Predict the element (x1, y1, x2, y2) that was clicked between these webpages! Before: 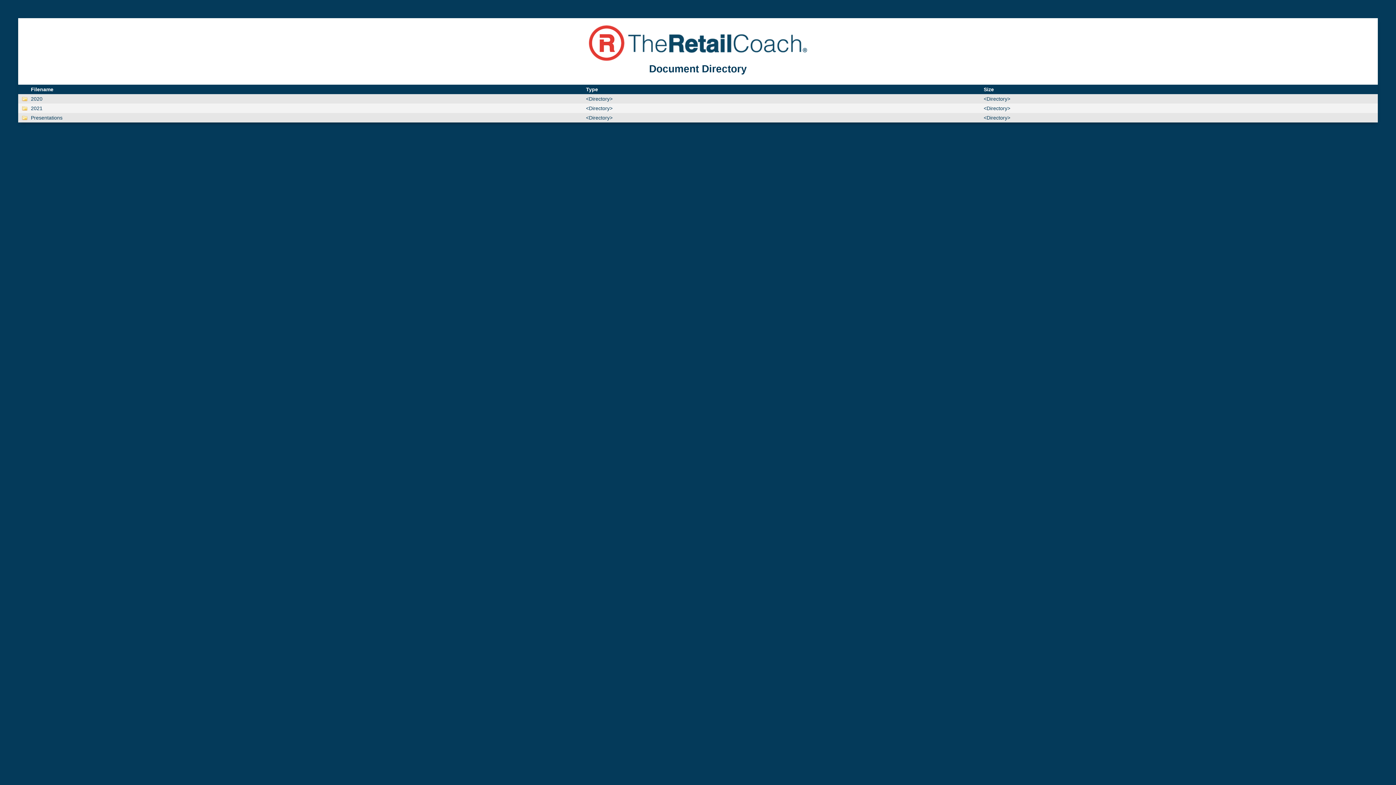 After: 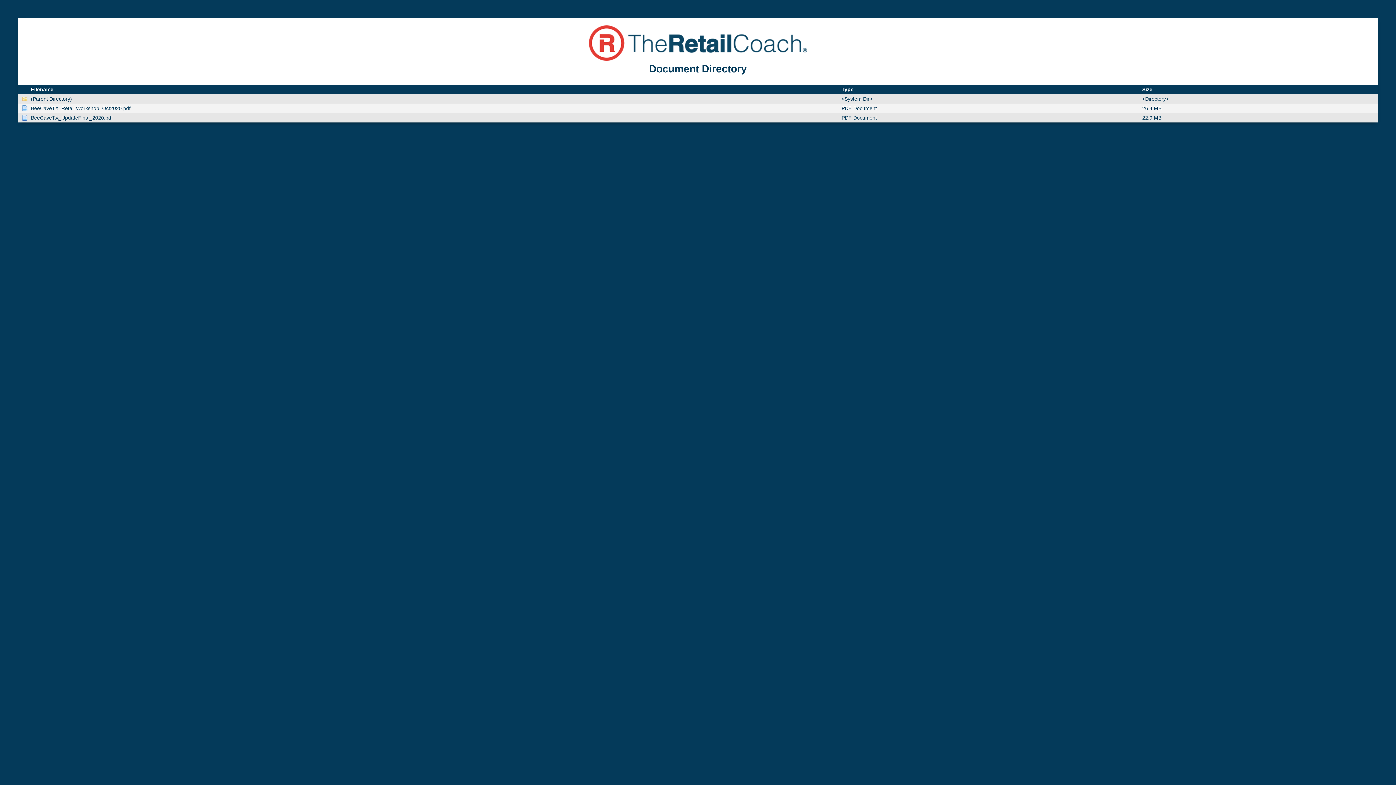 Action: label: Presentations bbox: (18, 113, 582, 122)